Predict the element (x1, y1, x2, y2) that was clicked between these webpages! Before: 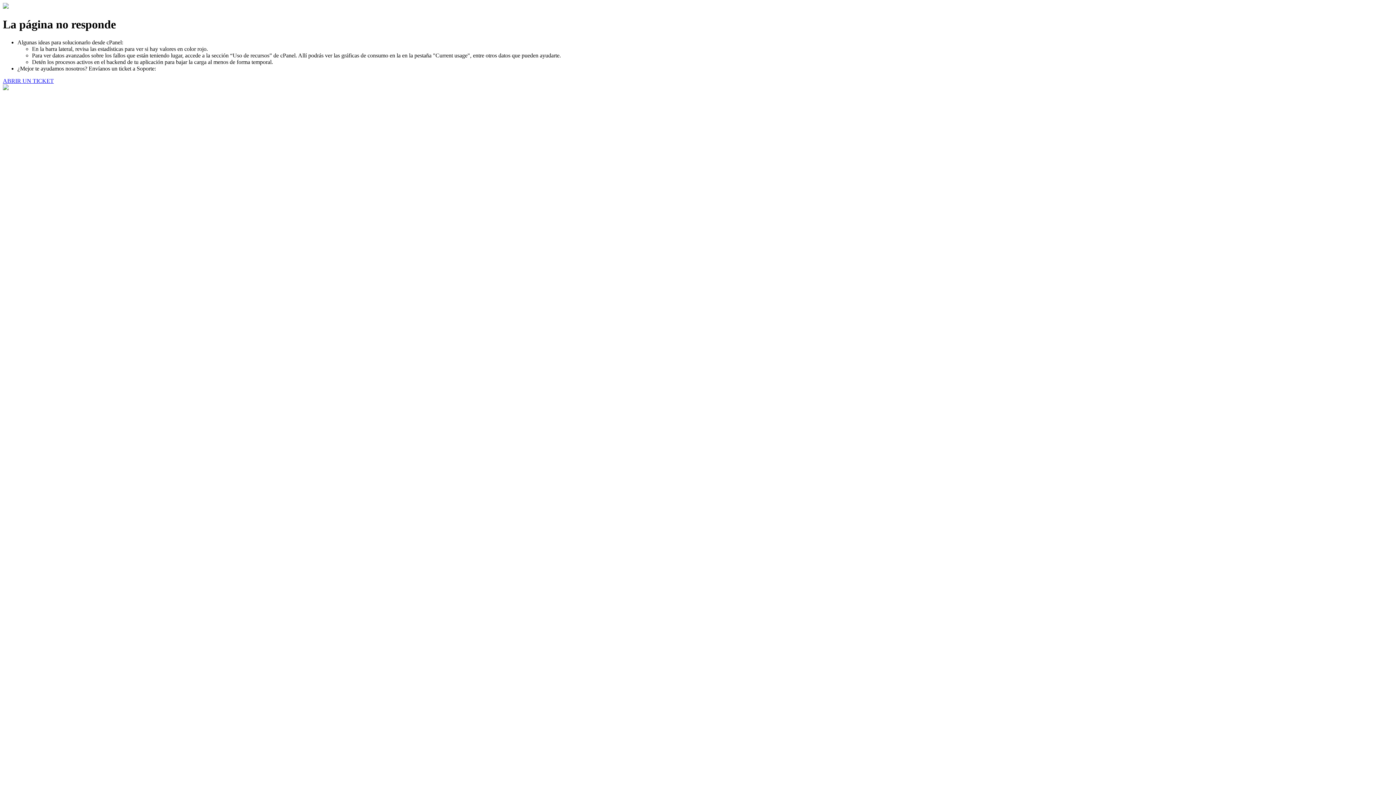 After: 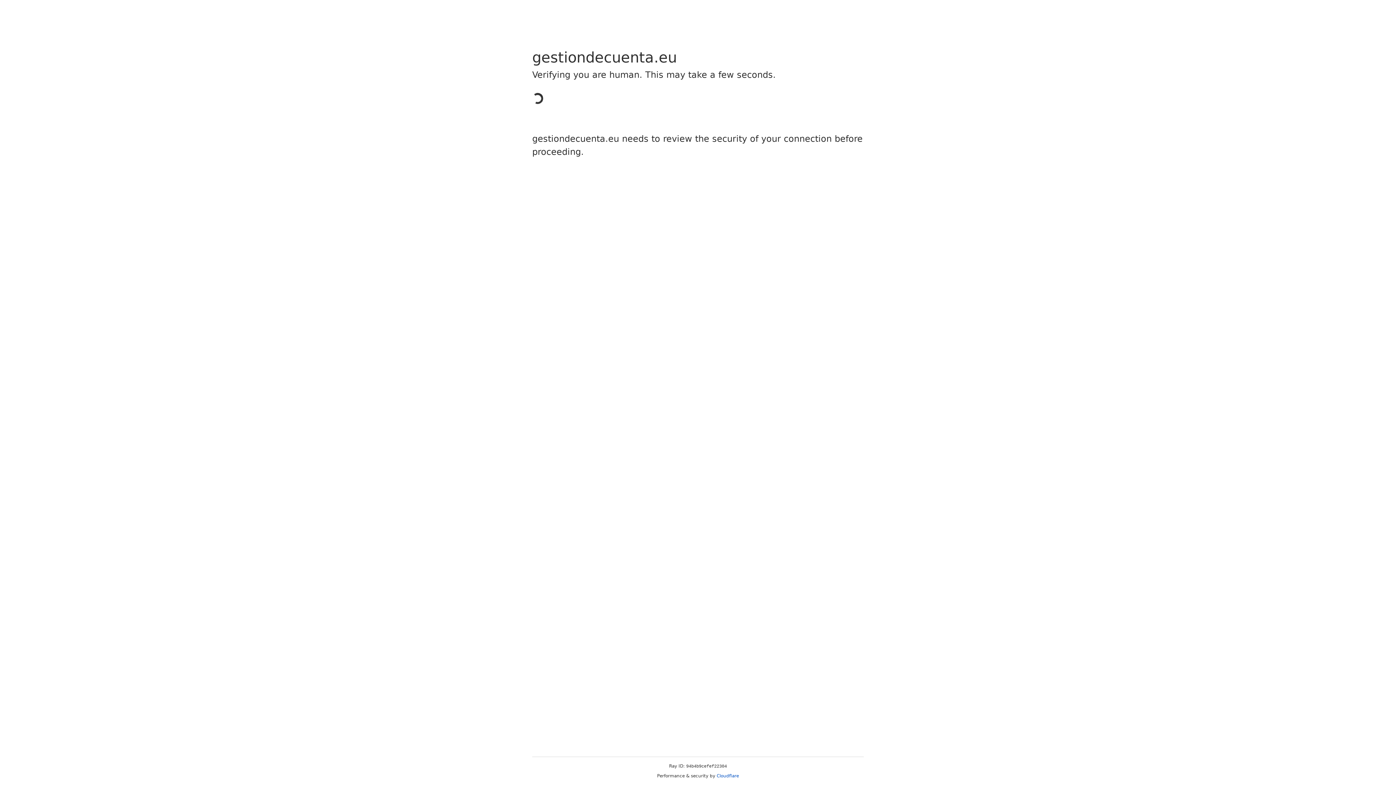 Action: label: ABRIR UN TICKET bbox: (2, 77, 53, 83)